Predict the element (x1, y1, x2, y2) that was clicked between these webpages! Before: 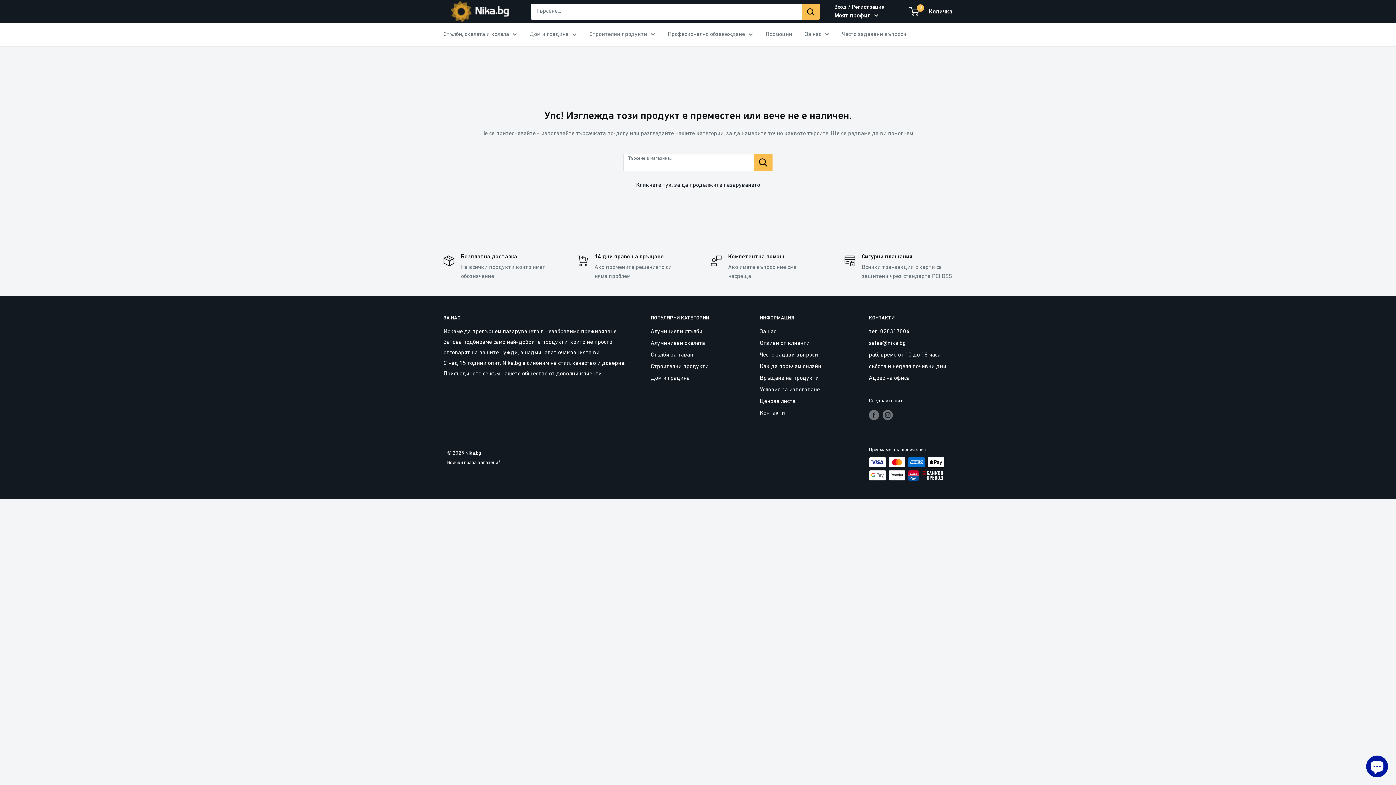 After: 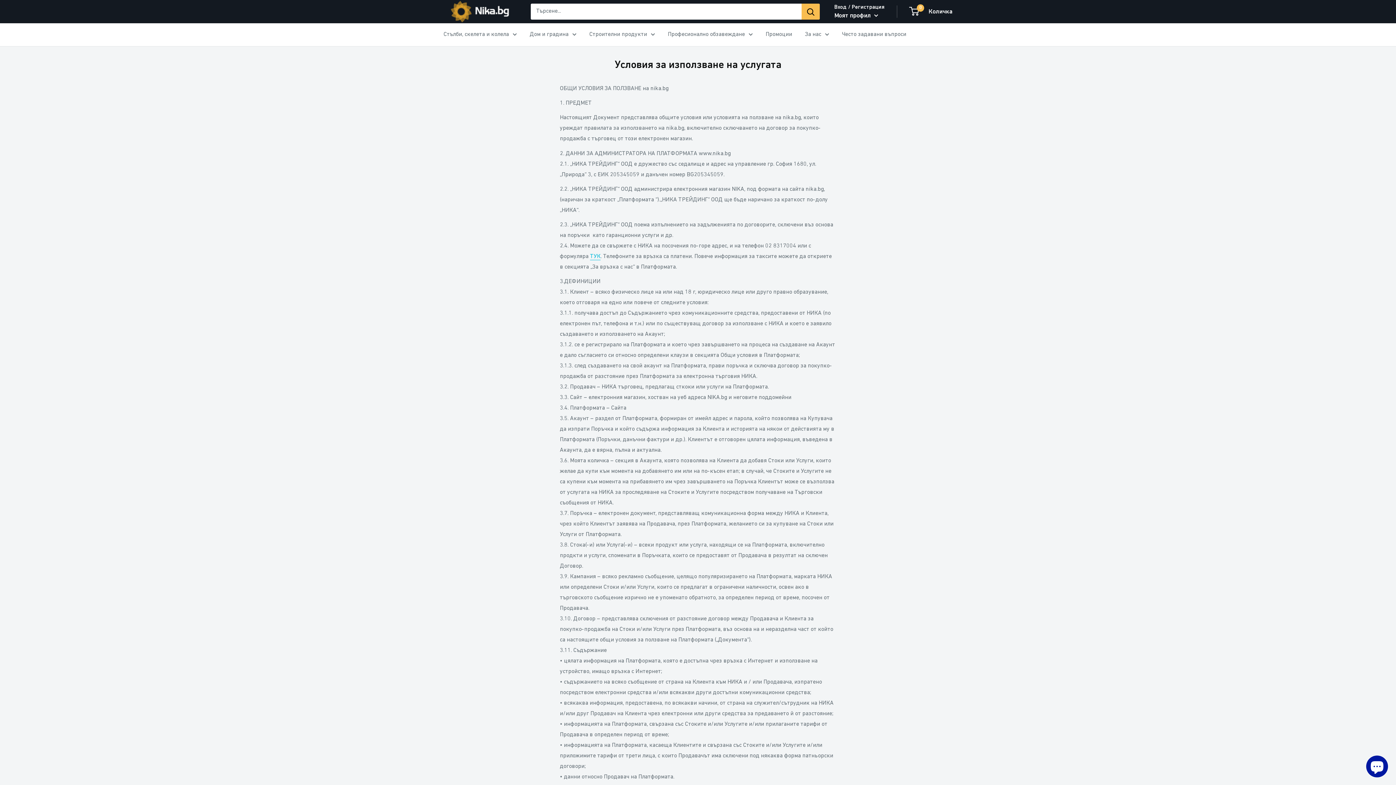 Action: bbox: (760, 384, 843, 395) label: Условия за използване